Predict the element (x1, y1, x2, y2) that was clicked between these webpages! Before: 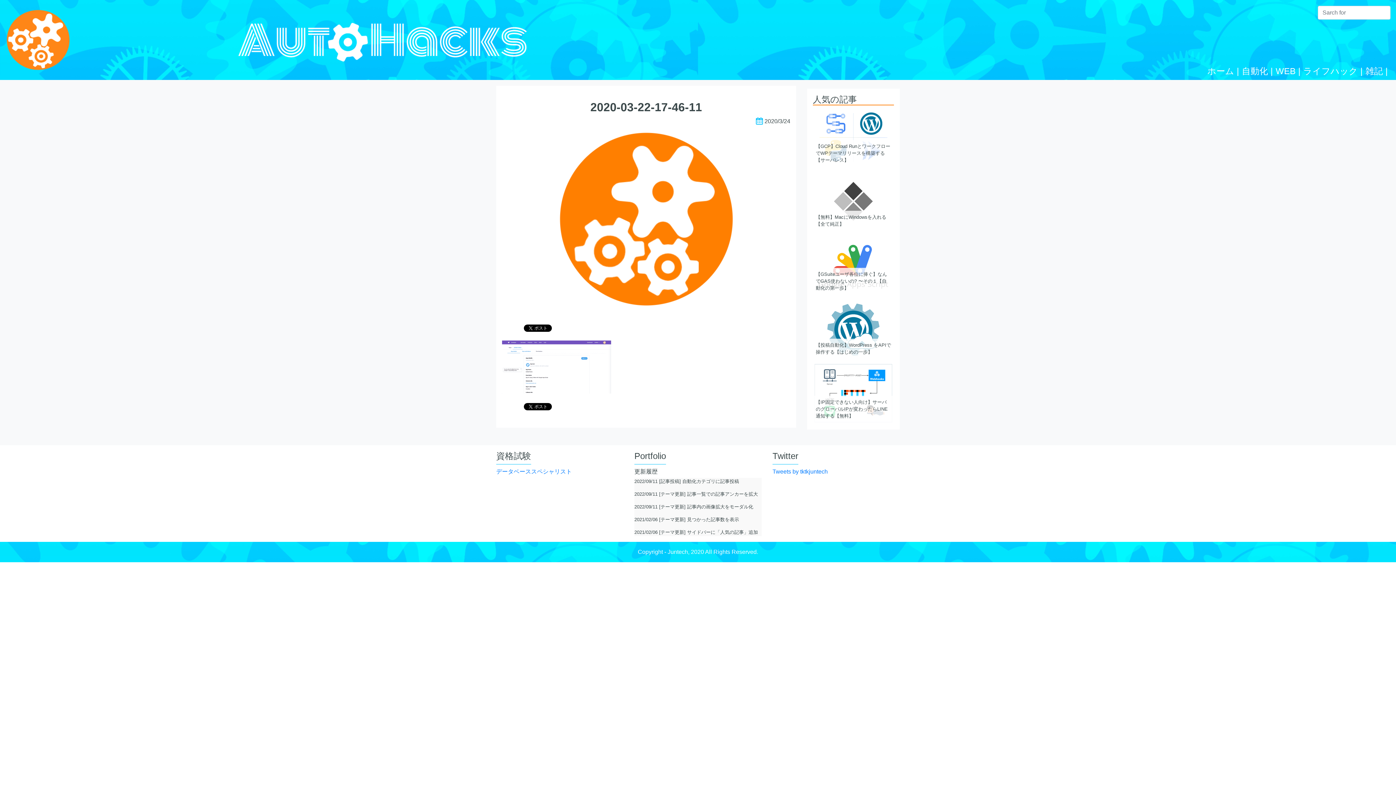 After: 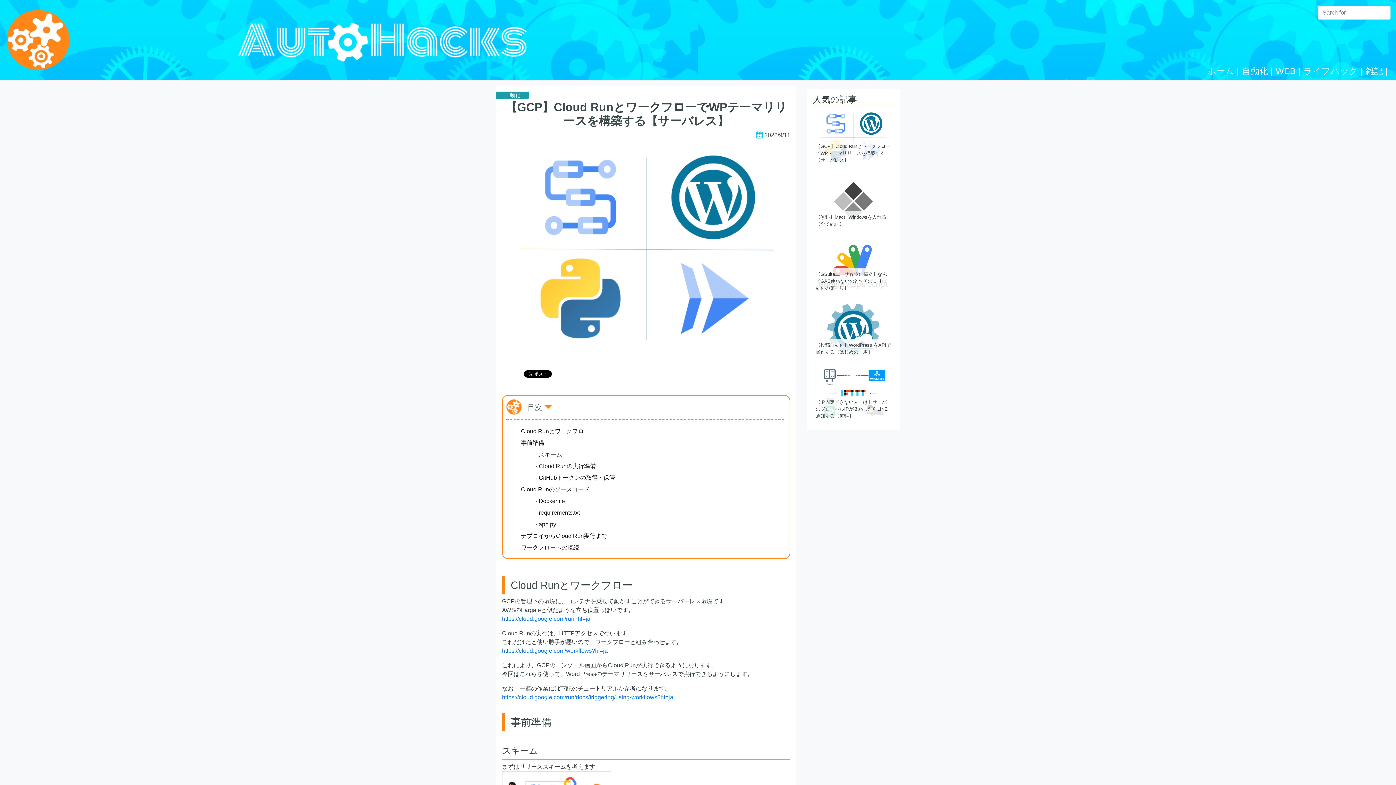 Action: label: 【GCP】Cloud RunとワークフローでWPテーマリリースを構築する【サーバレス】 bbox: (813, 108, 894, 166)